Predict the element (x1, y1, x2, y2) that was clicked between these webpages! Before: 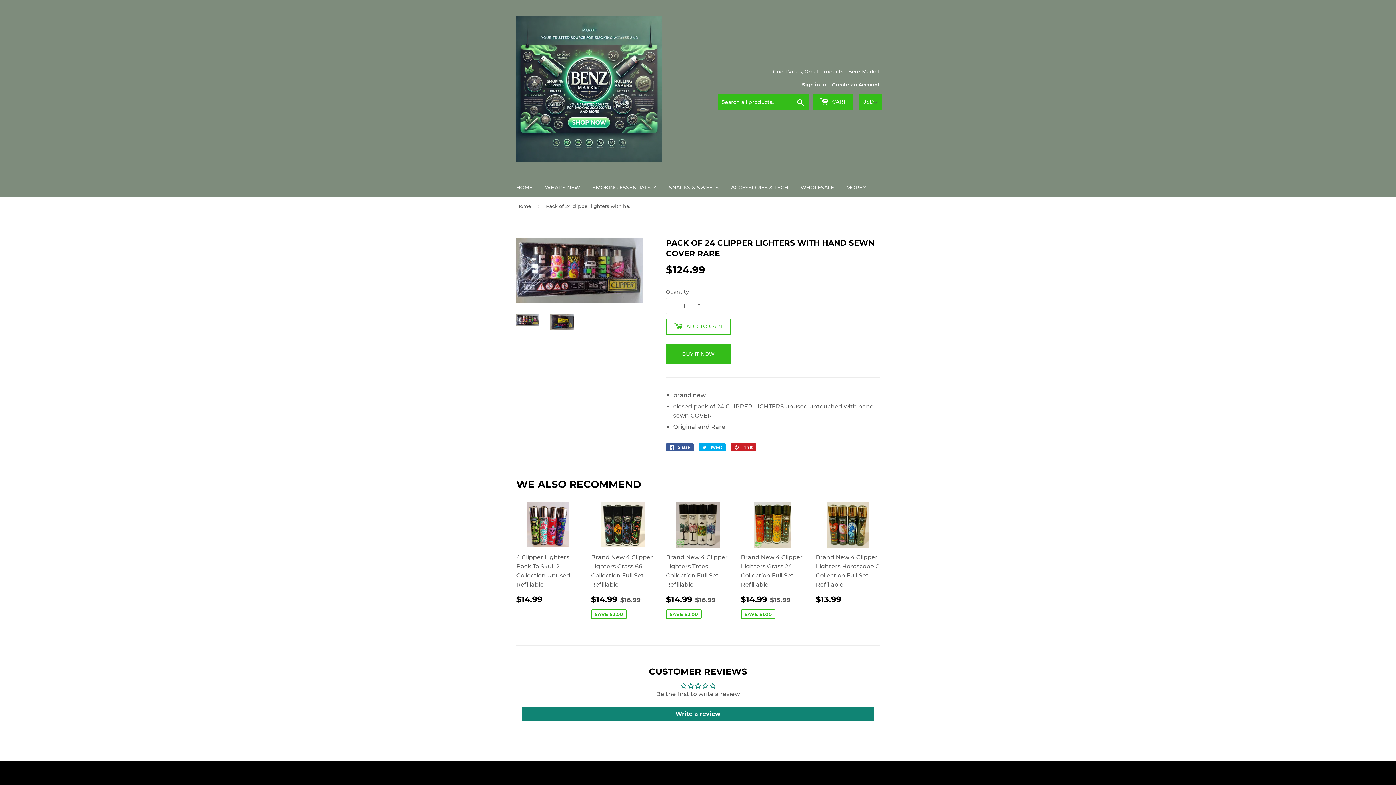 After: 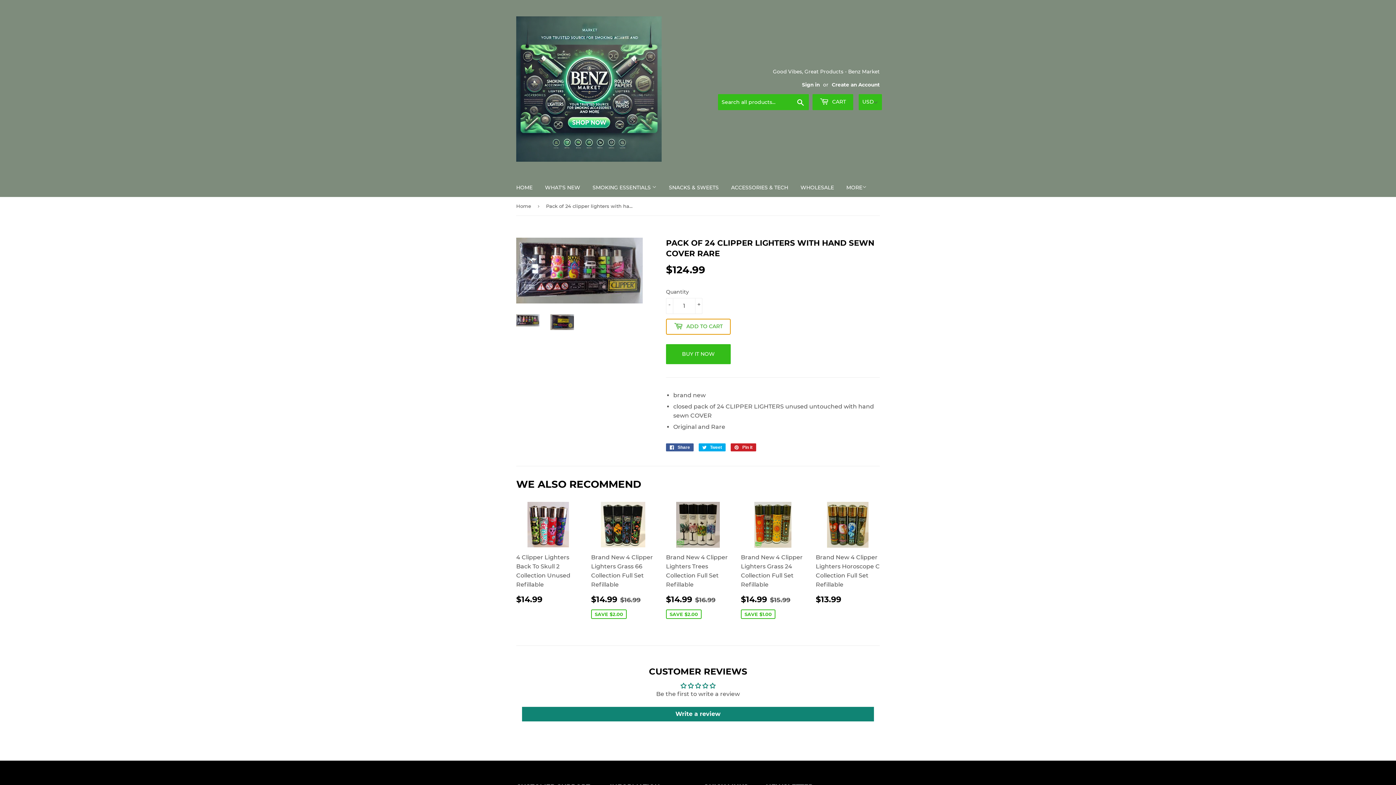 Action: label:  ADD TO CART bbox: (666, 318, 730, 334)